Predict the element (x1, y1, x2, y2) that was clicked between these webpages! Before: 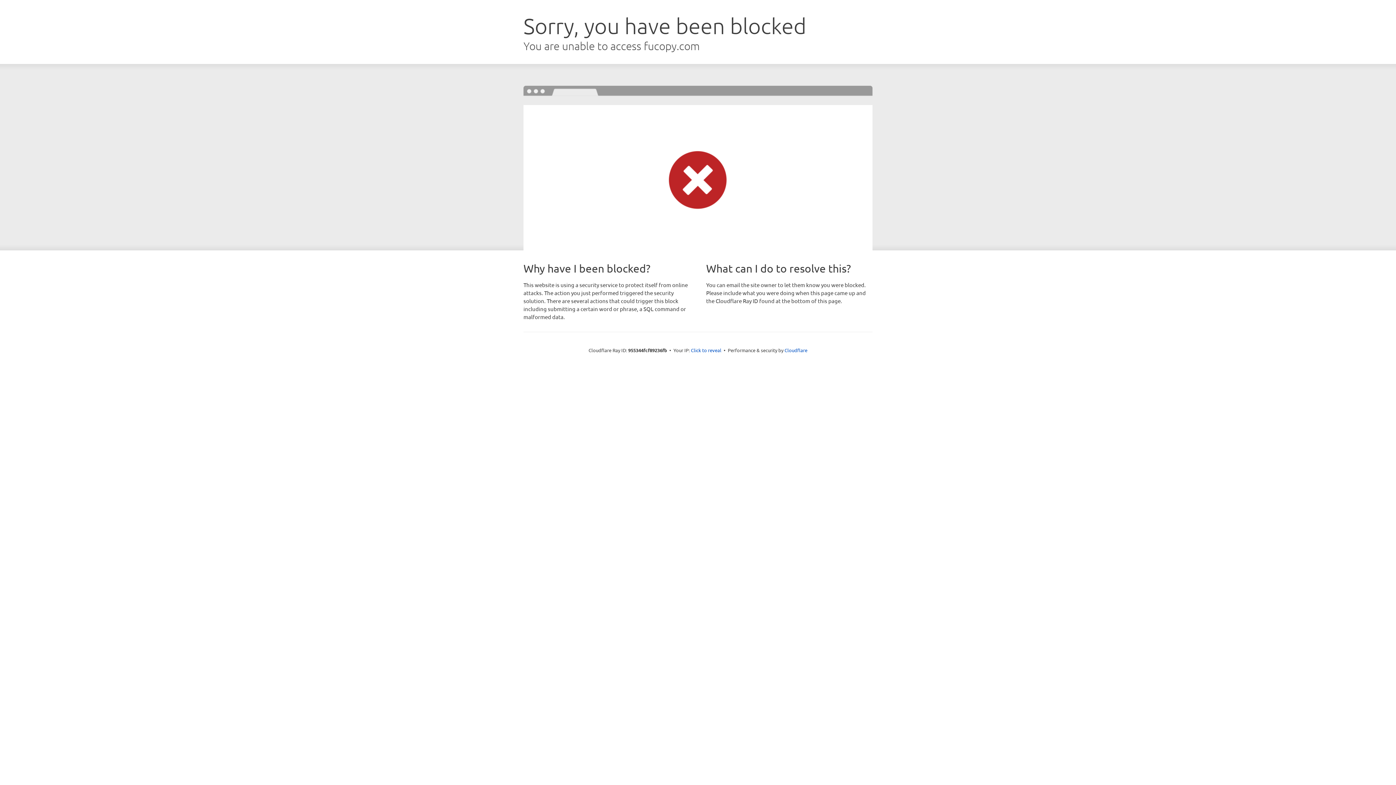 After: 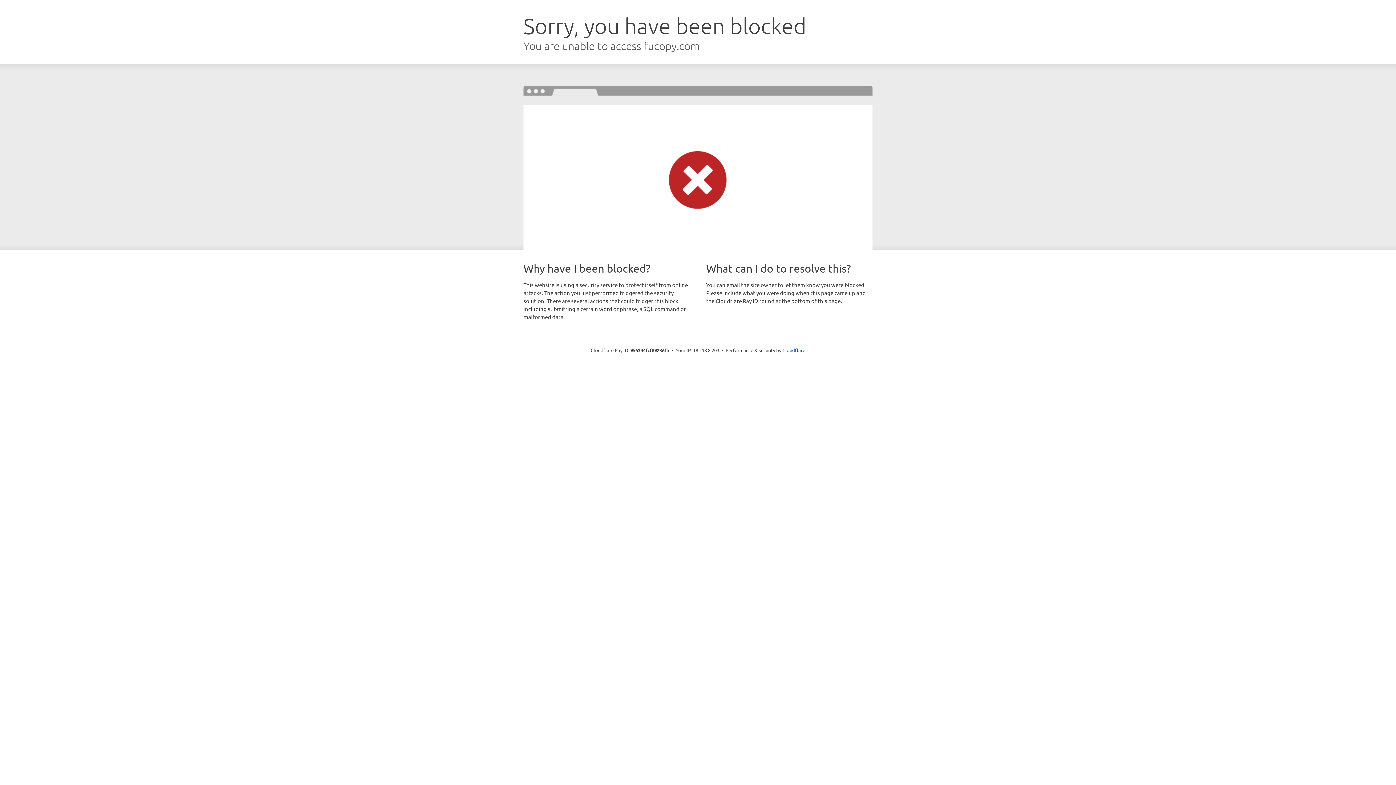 Action: label: Click to reveal bbox: (691, 346, 721, 353)